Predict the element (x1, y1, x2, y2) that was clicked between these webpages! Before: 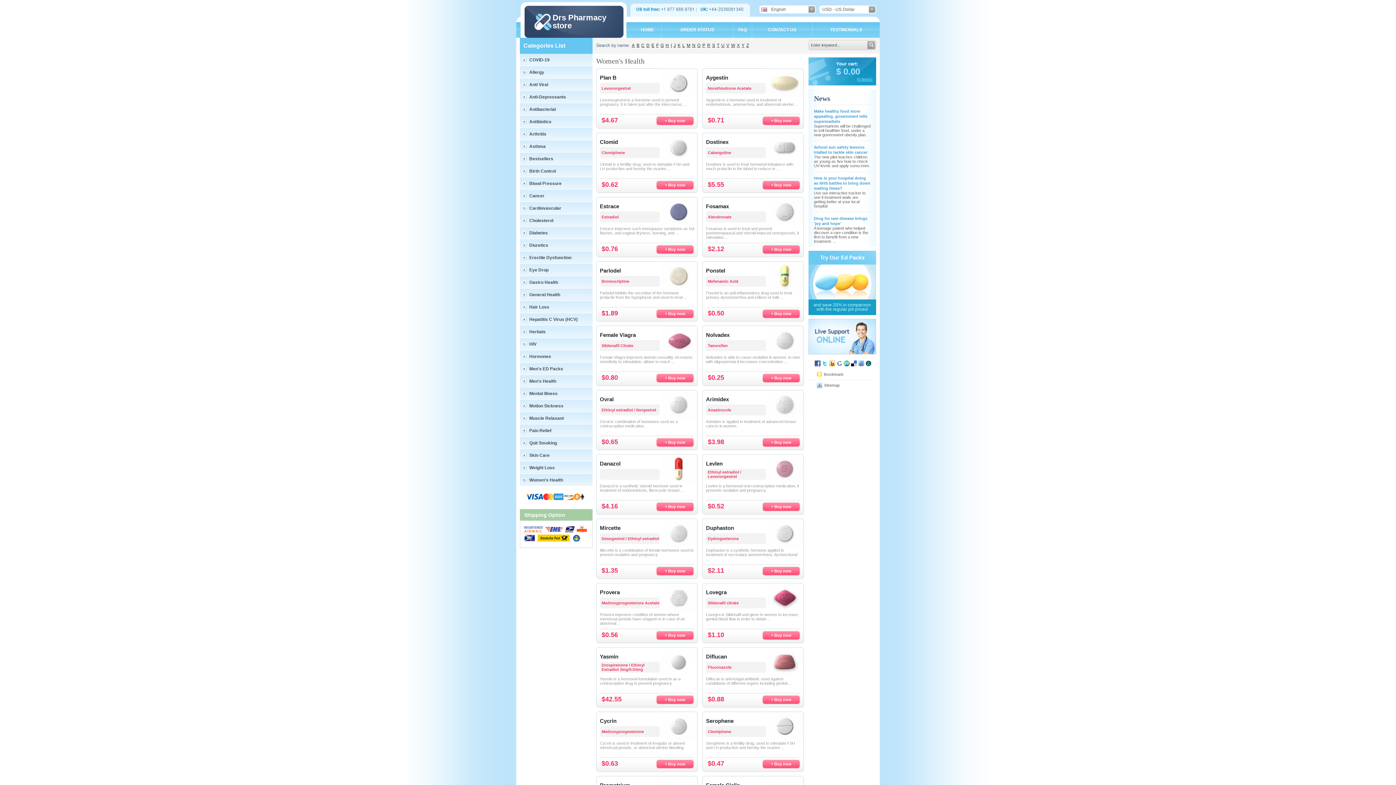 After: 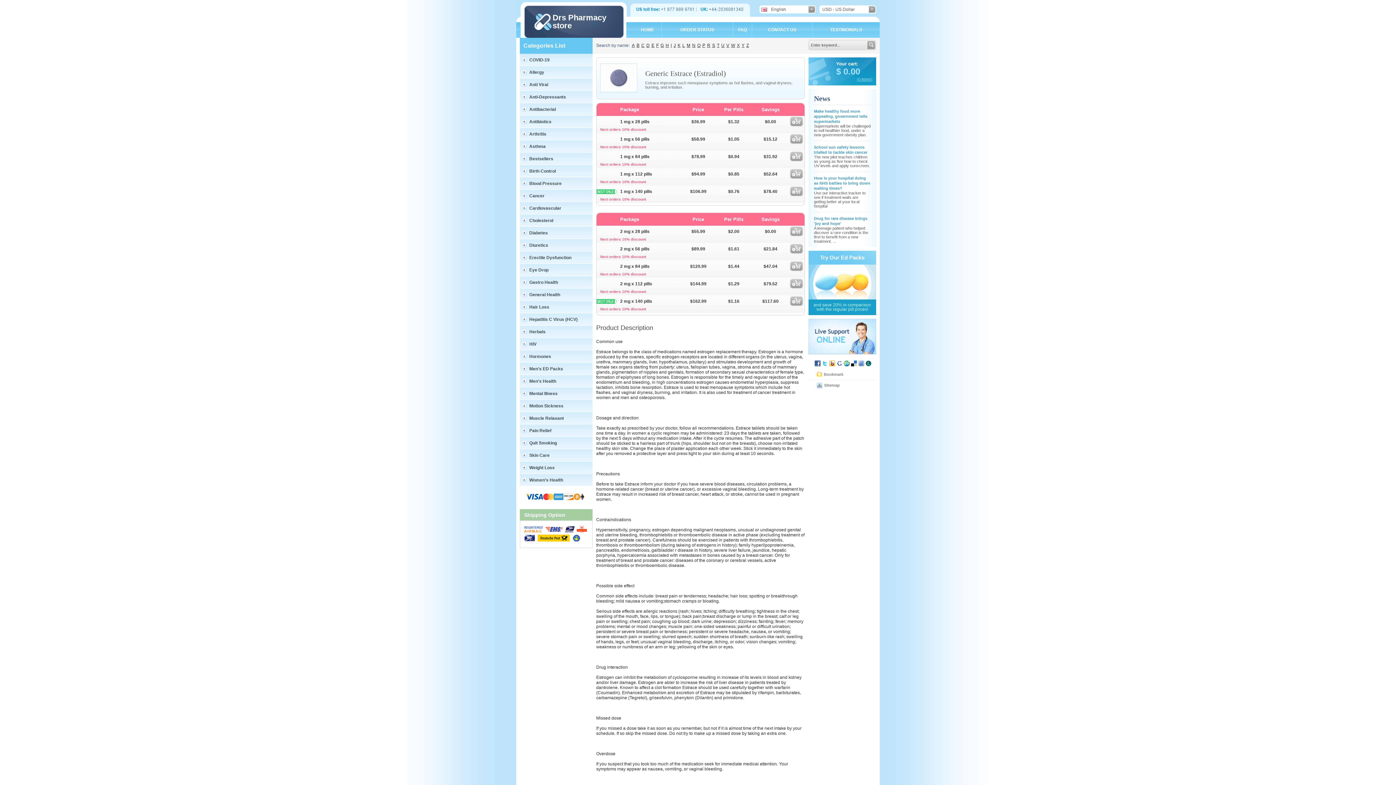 Action: bbox: (660, 221, 697, 226)